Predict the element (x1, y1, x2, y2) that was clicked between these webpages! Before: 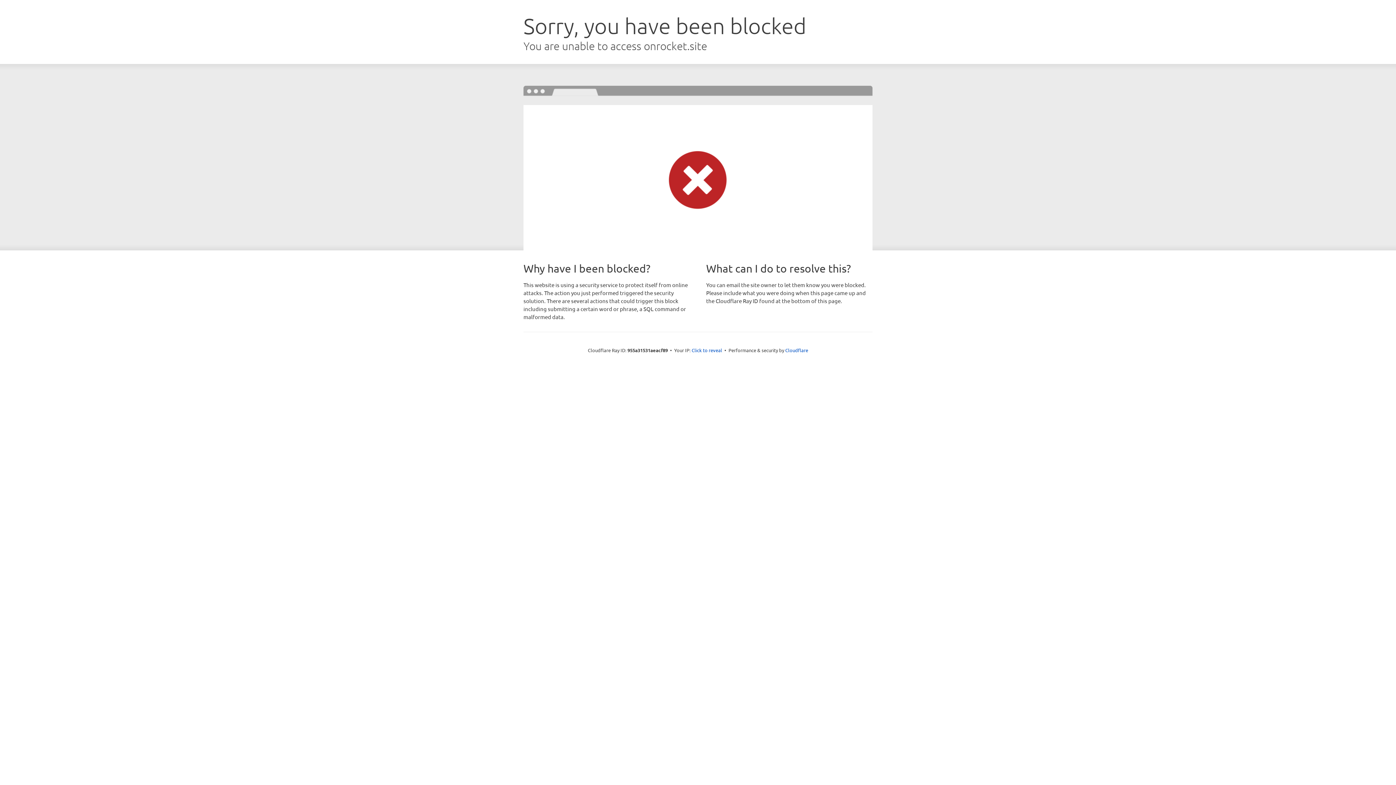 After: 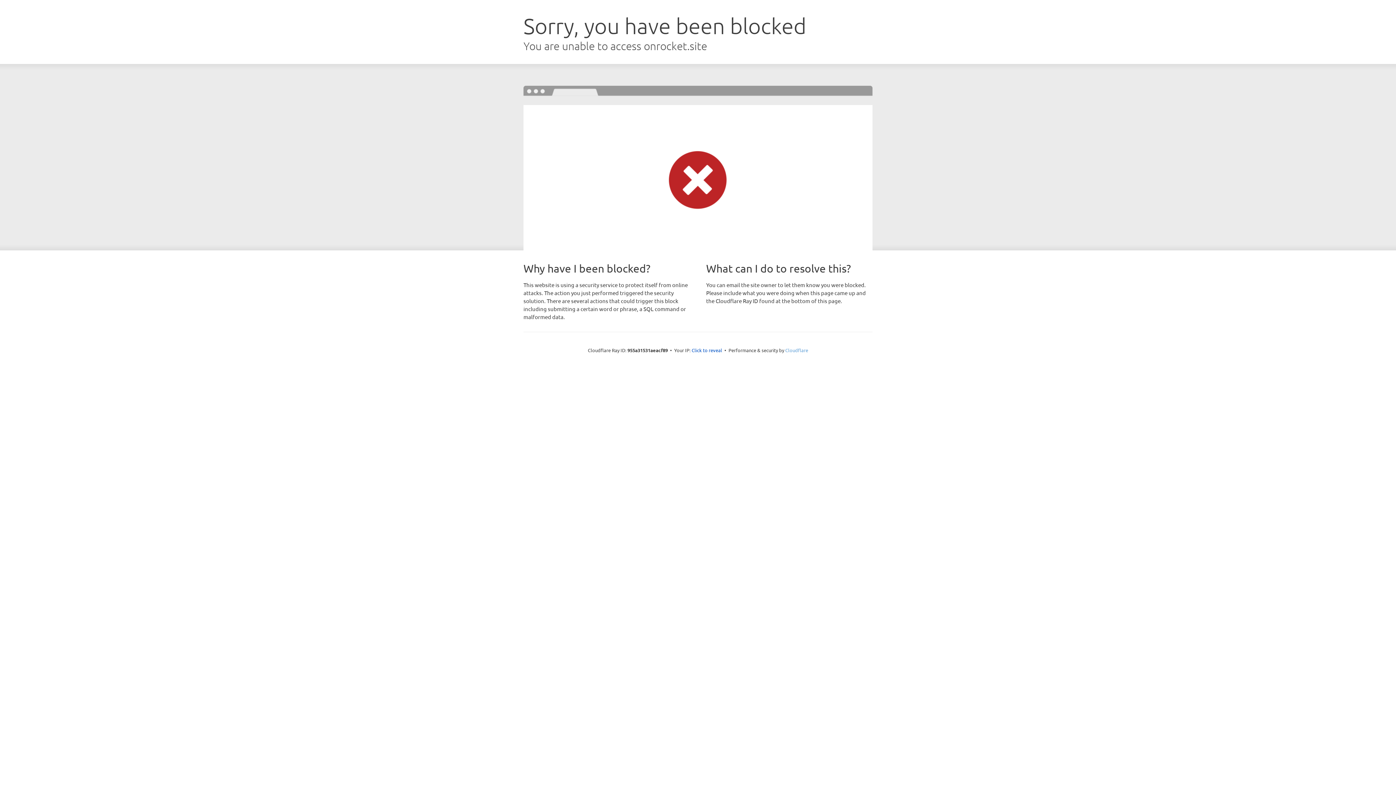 Action: label: Cloudflare bbox: (785, 347, 808, 353)